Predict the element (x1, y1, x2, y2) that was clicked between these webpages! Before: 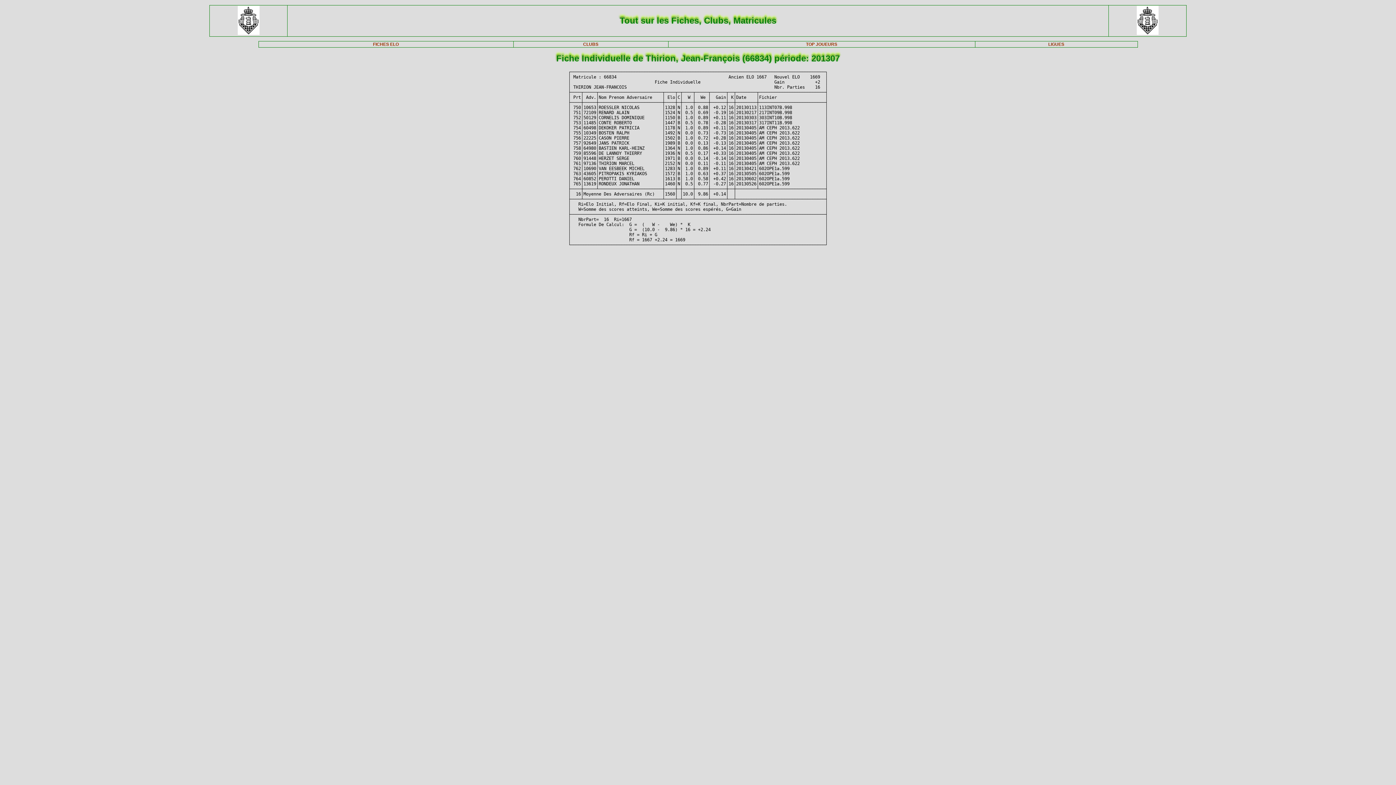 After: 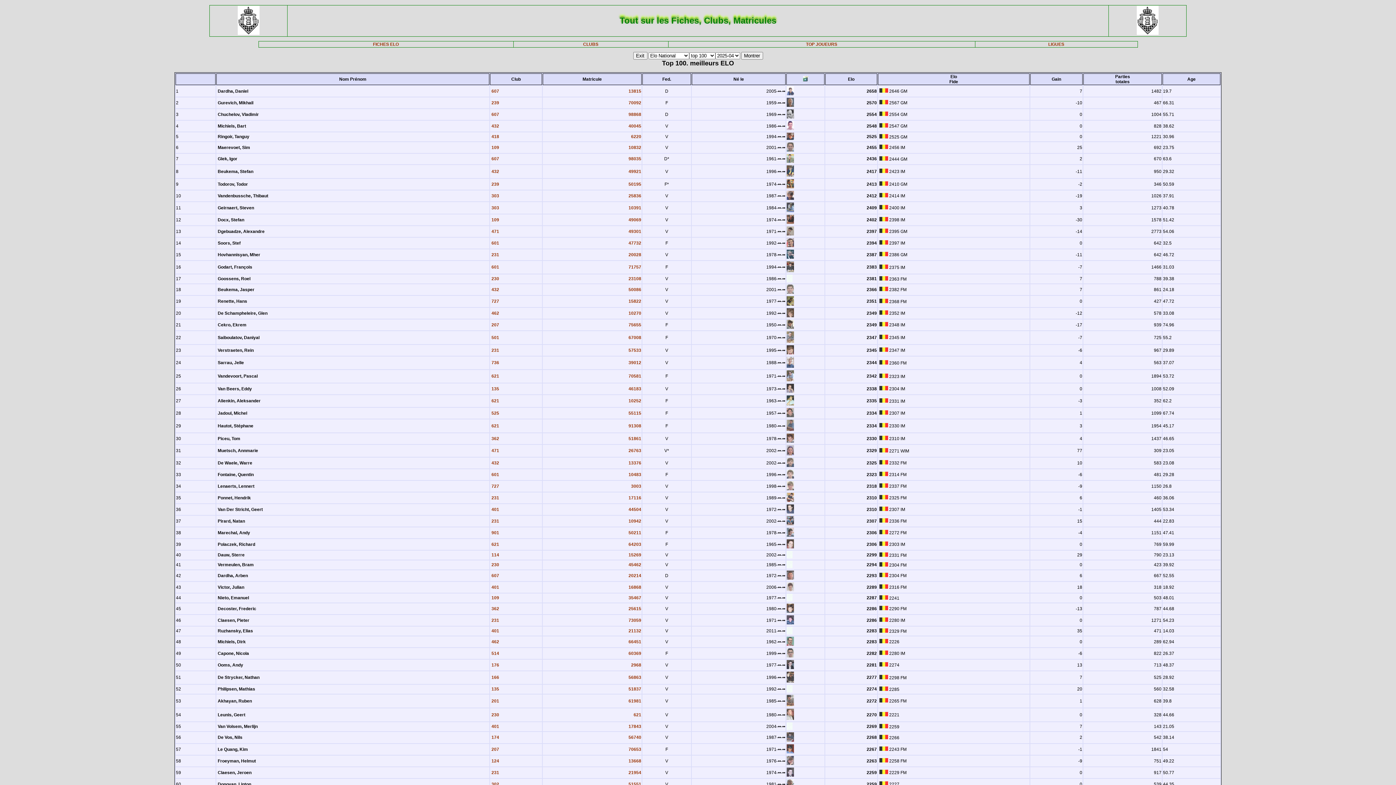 Action: label: TOP JOUEURS bbox: (806, 41, 837, 46)